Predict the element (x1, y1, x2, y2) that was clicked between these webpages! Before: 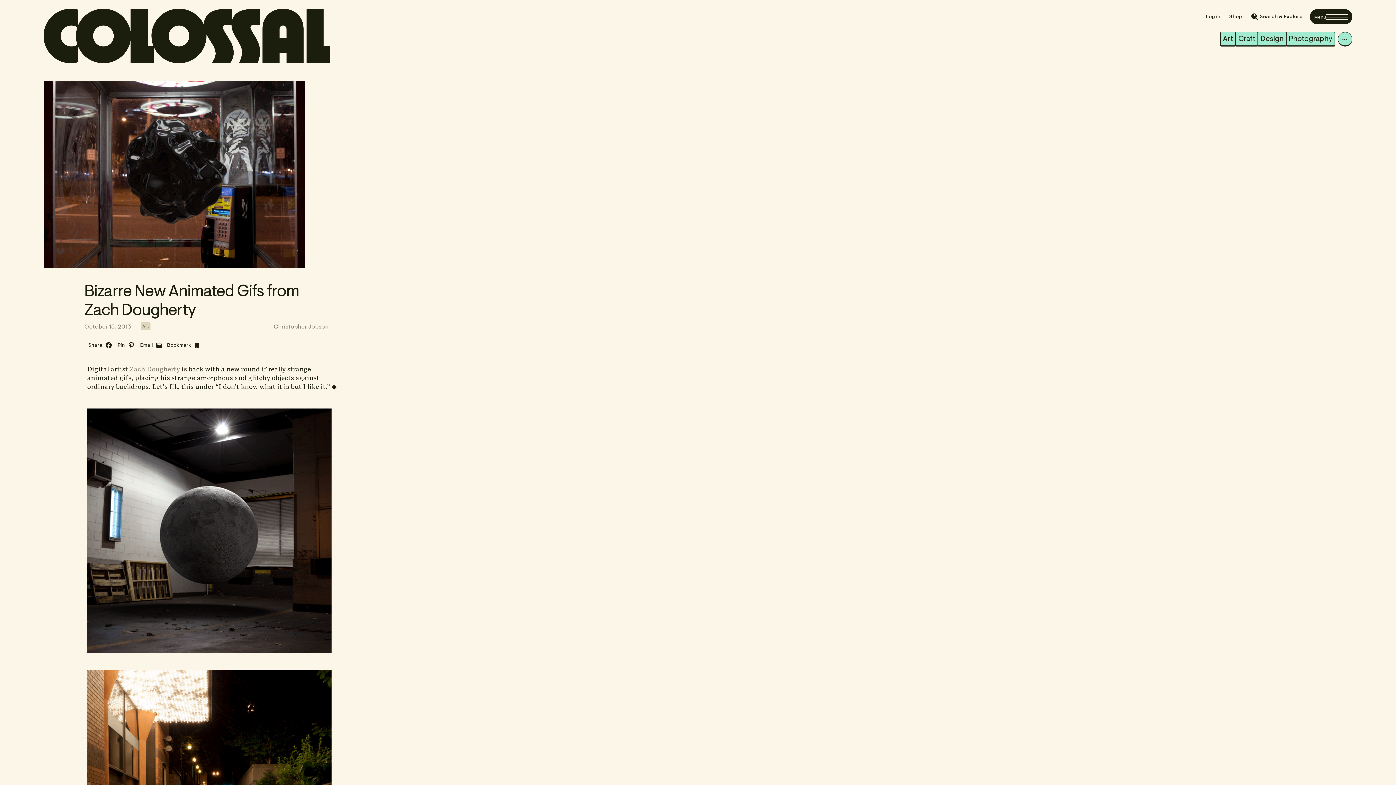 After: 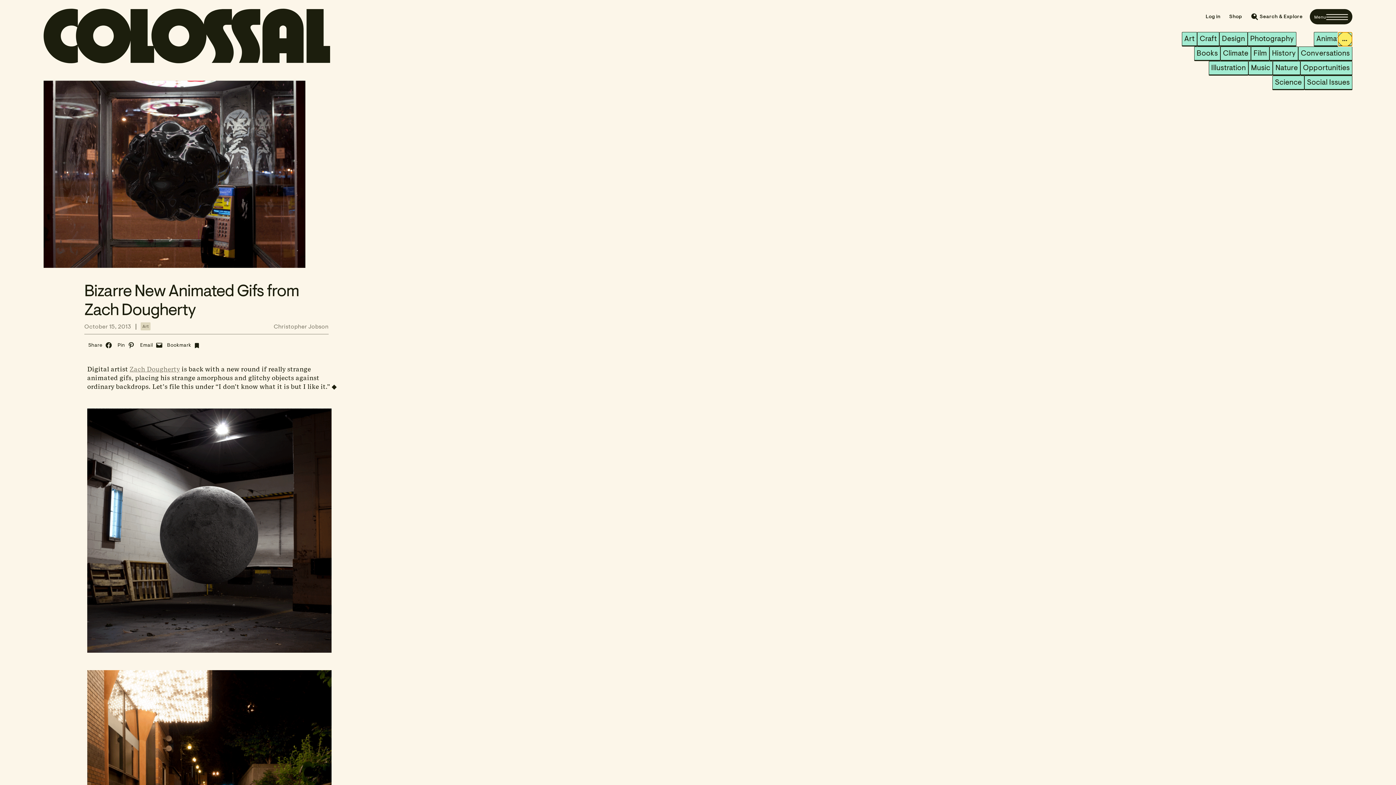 Action: label: Toggle Category Navigation bbox: (1338, 32, 1352, 46)